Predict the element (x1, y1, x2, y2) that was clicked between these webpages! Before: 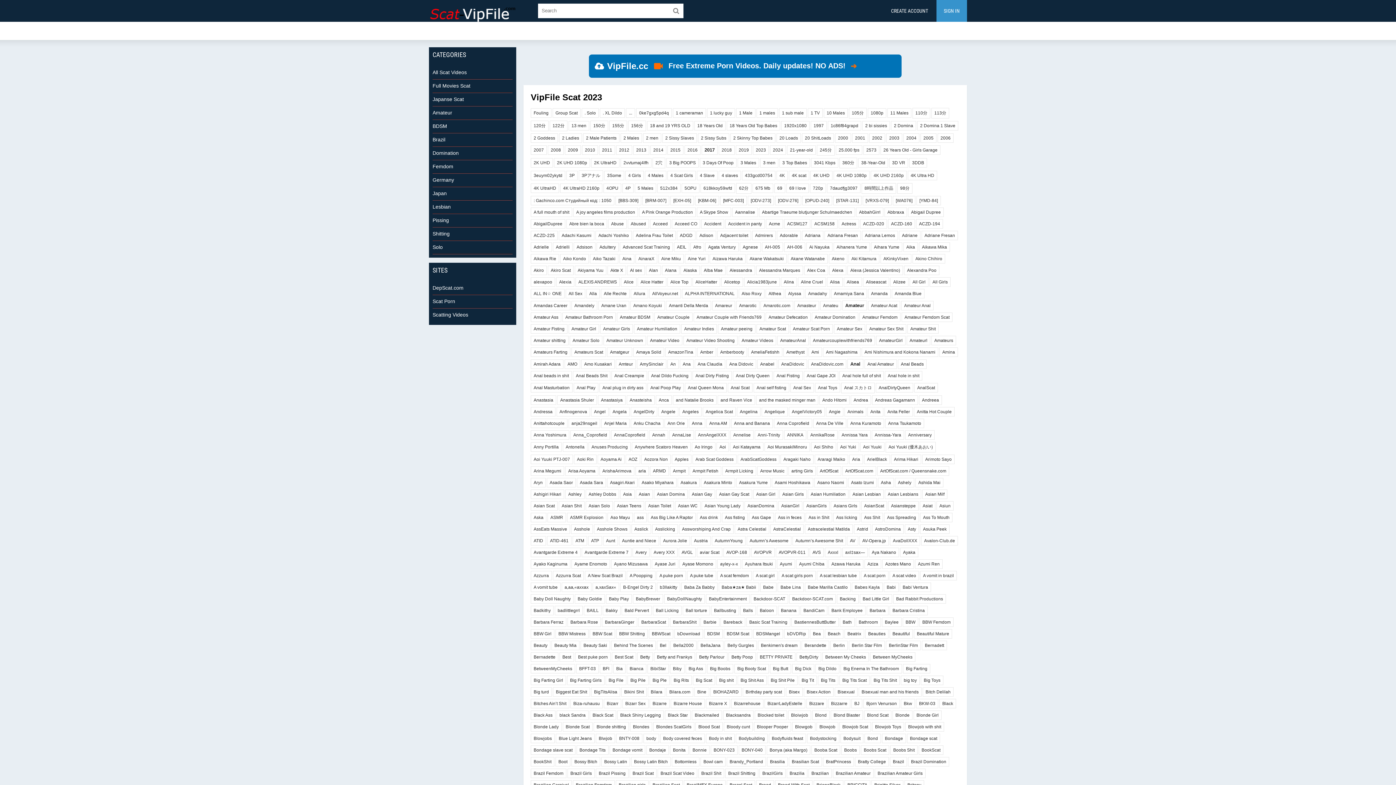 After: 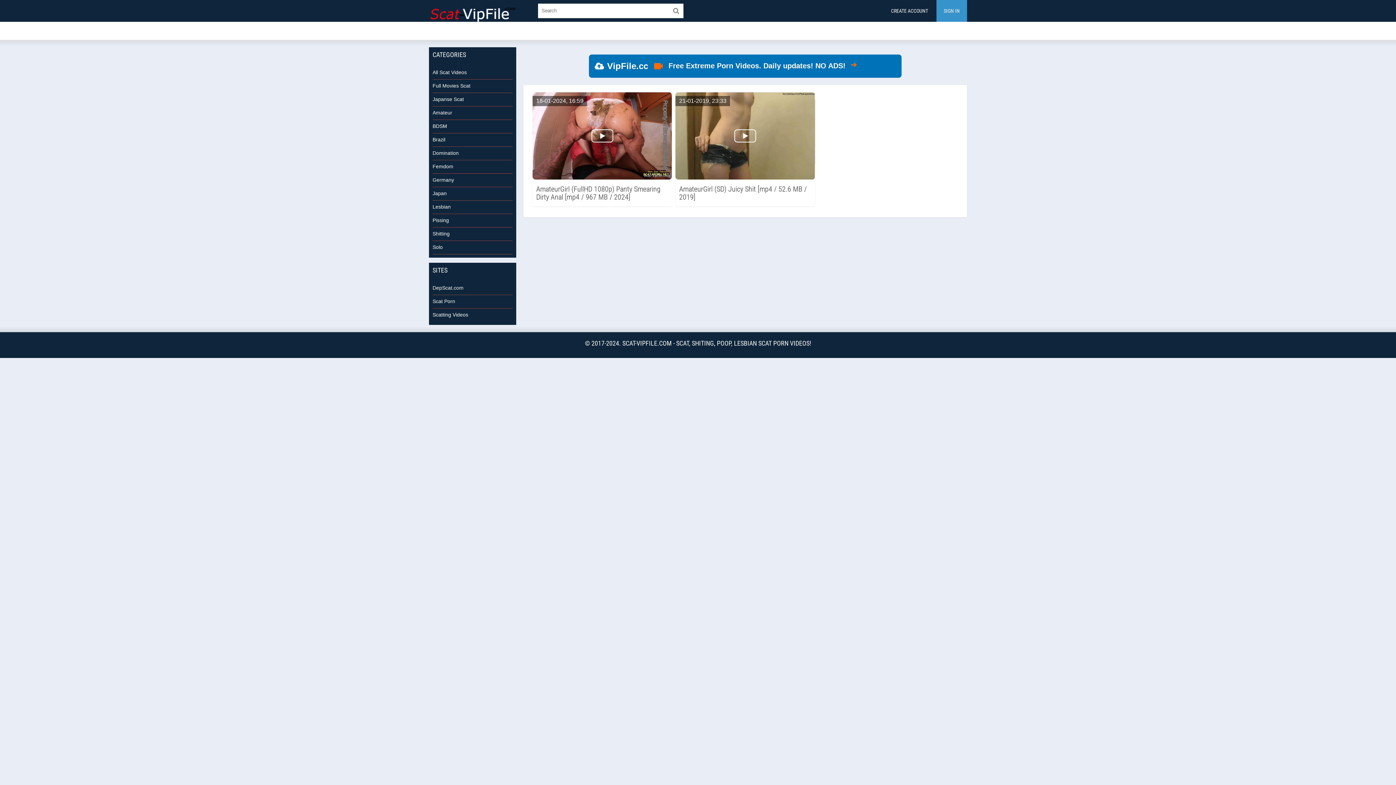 Action: bbox: (876, 336, 905, 345) label: AmateurGirl